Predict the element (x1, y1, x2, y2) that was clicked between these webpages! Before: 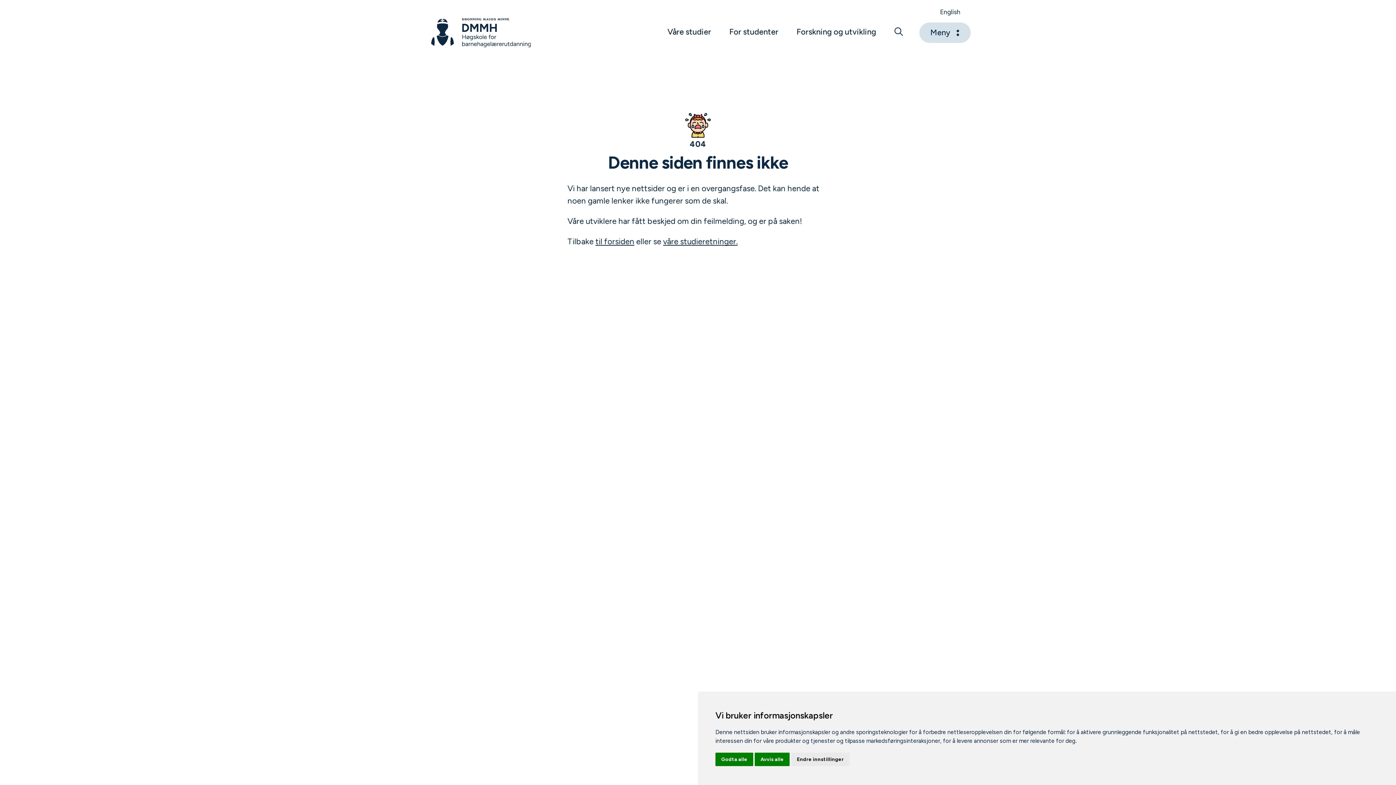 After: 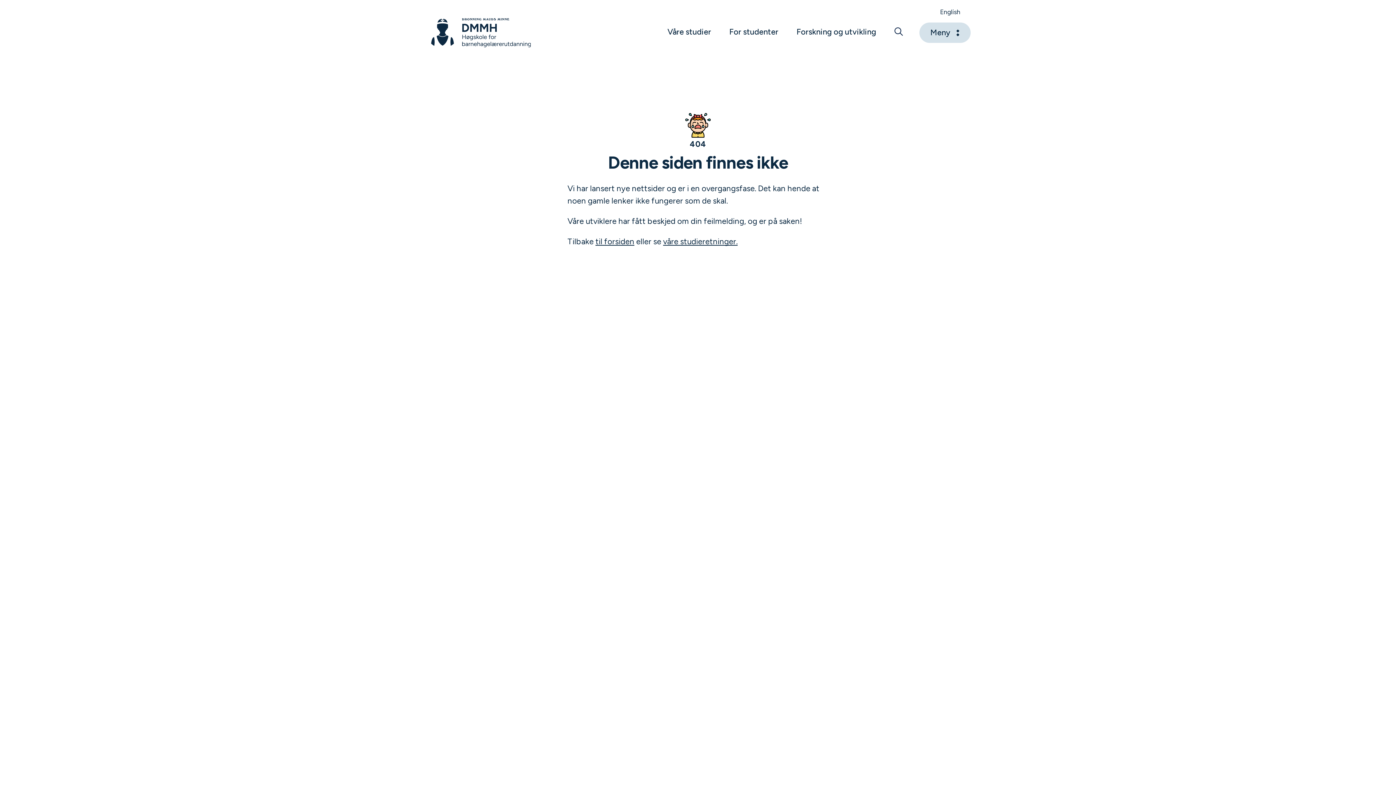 Action: bbox: (754, 753, 789, 766) label: Avvis alle